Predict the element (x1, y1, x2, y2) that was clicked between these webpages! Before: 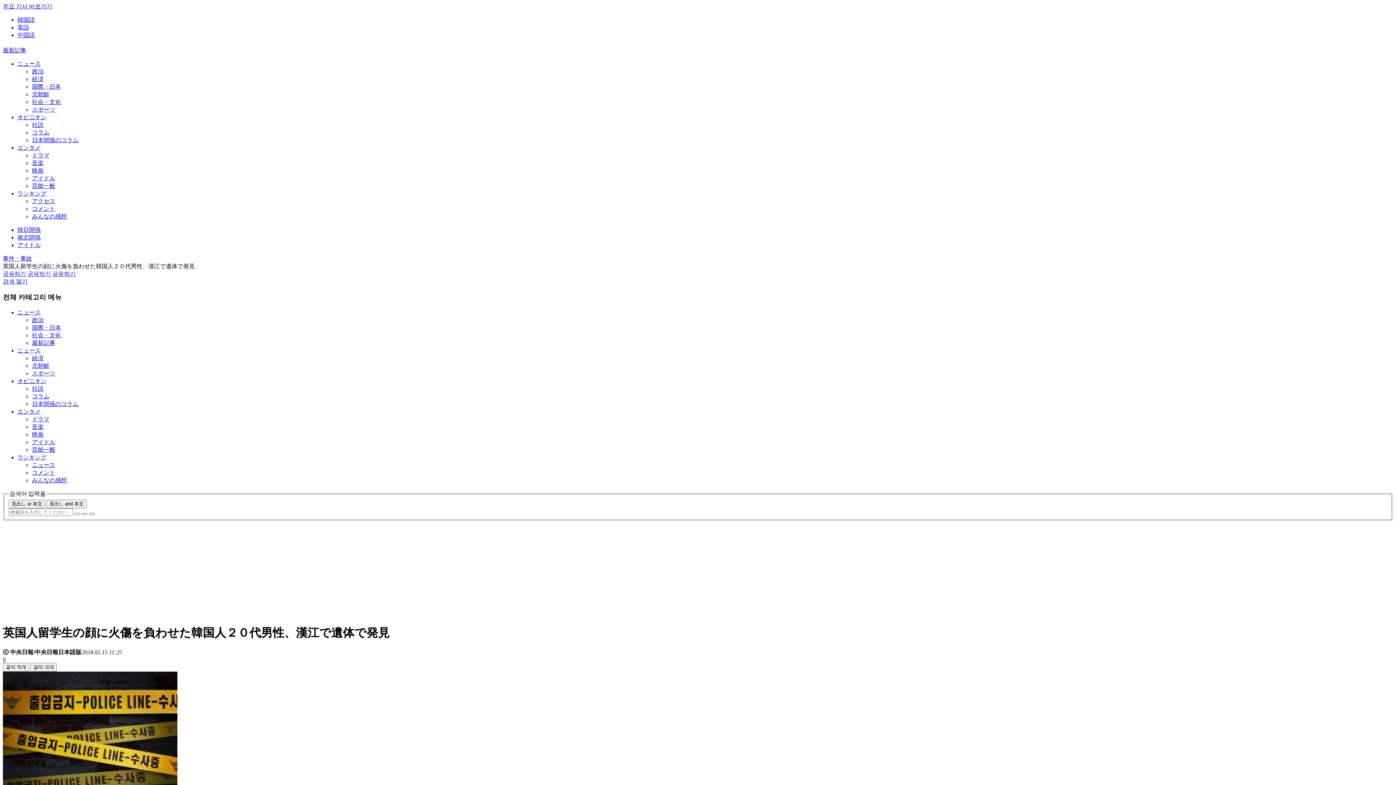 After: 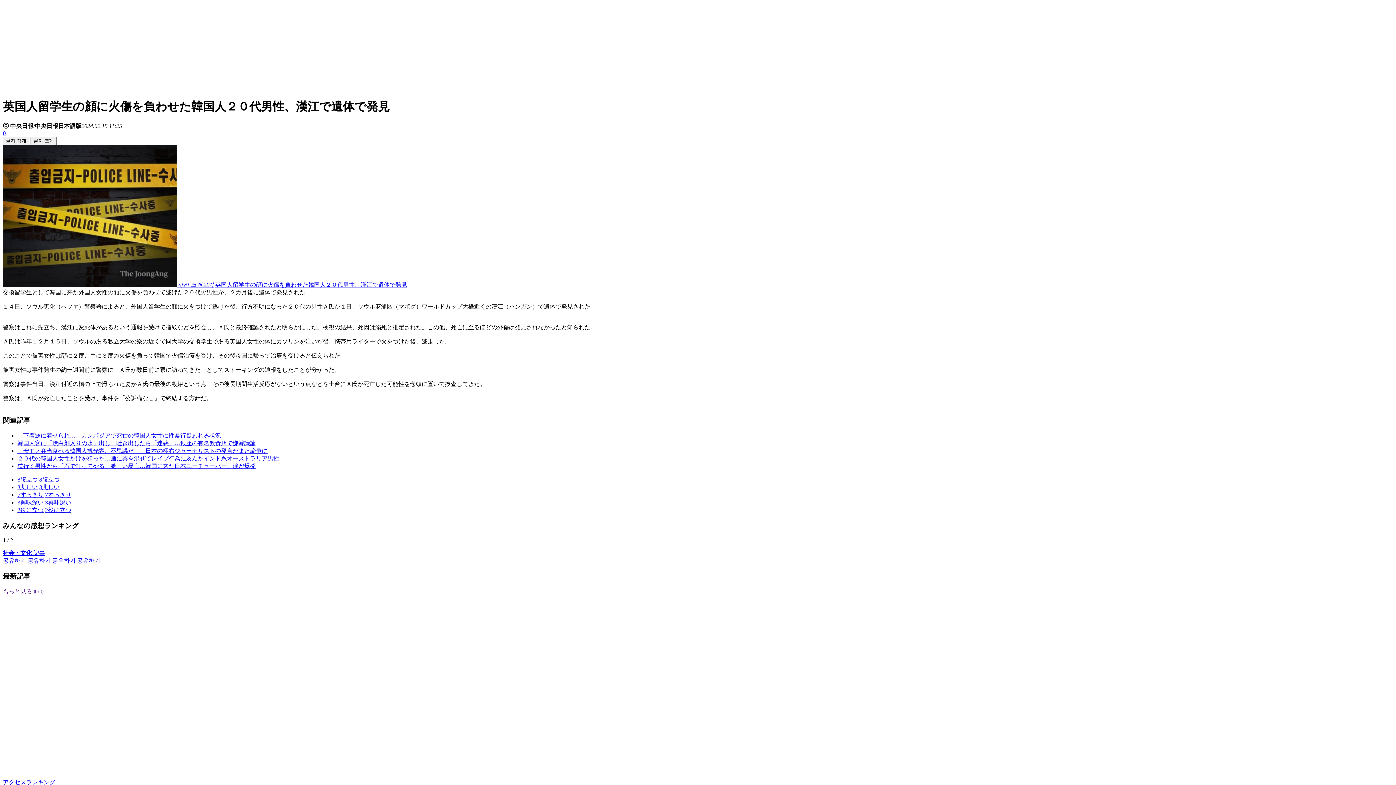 Action: label: 주요 기사 바로가기 bbox: (2, 3, 52, 9)